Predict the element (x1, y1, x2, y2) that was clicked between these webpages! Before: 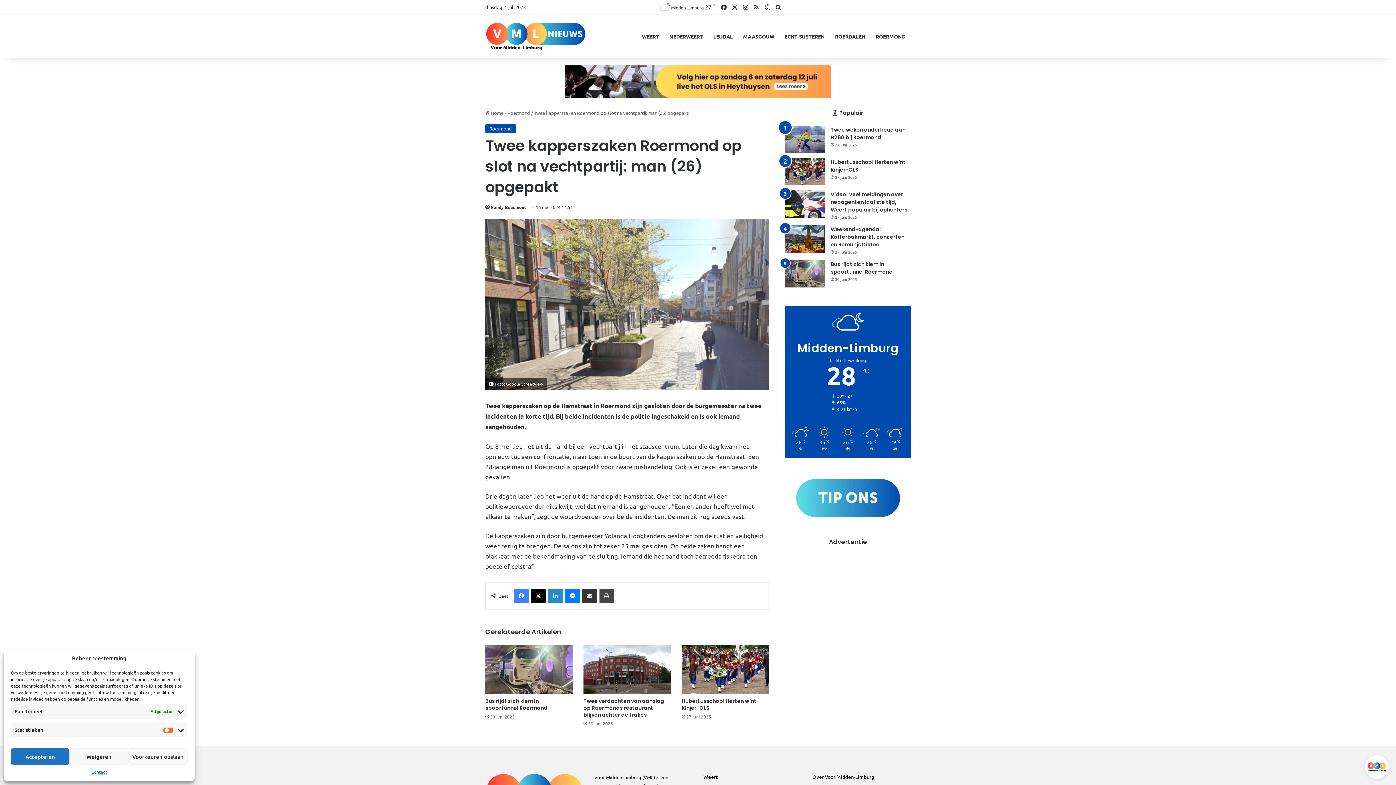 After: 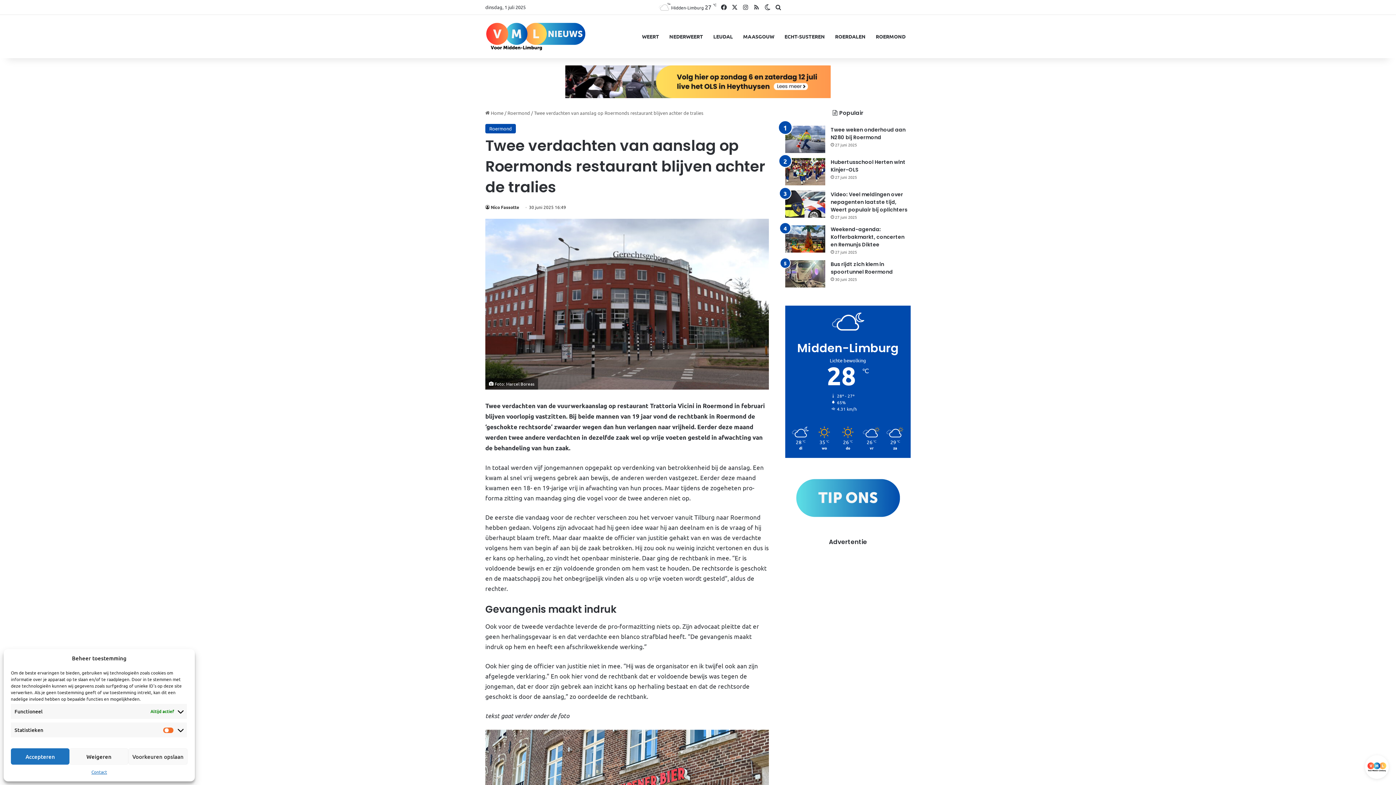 Action: label: Twee verdachten van aanslag op Roermonds restaurant blijven achter de tralies bbox: (583, 645, 670, 694)